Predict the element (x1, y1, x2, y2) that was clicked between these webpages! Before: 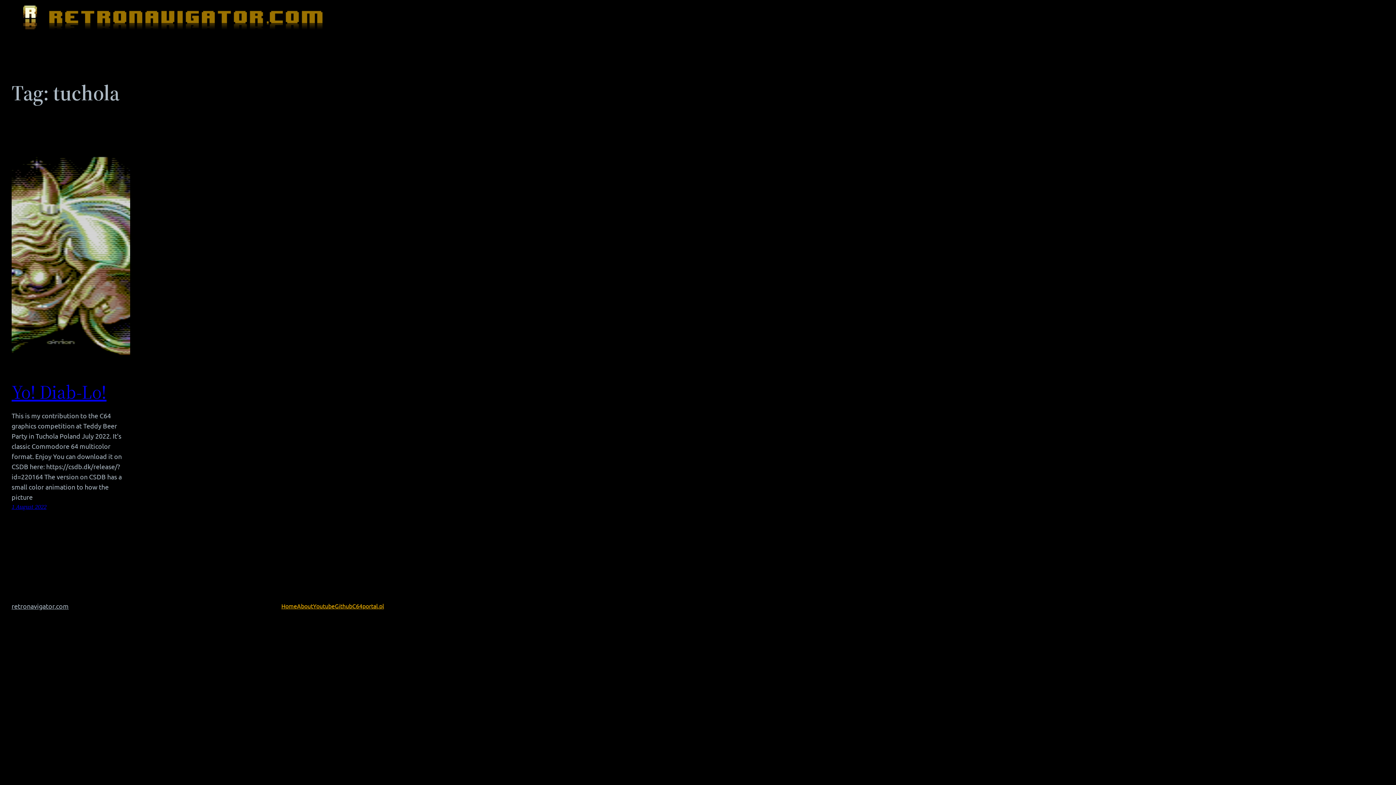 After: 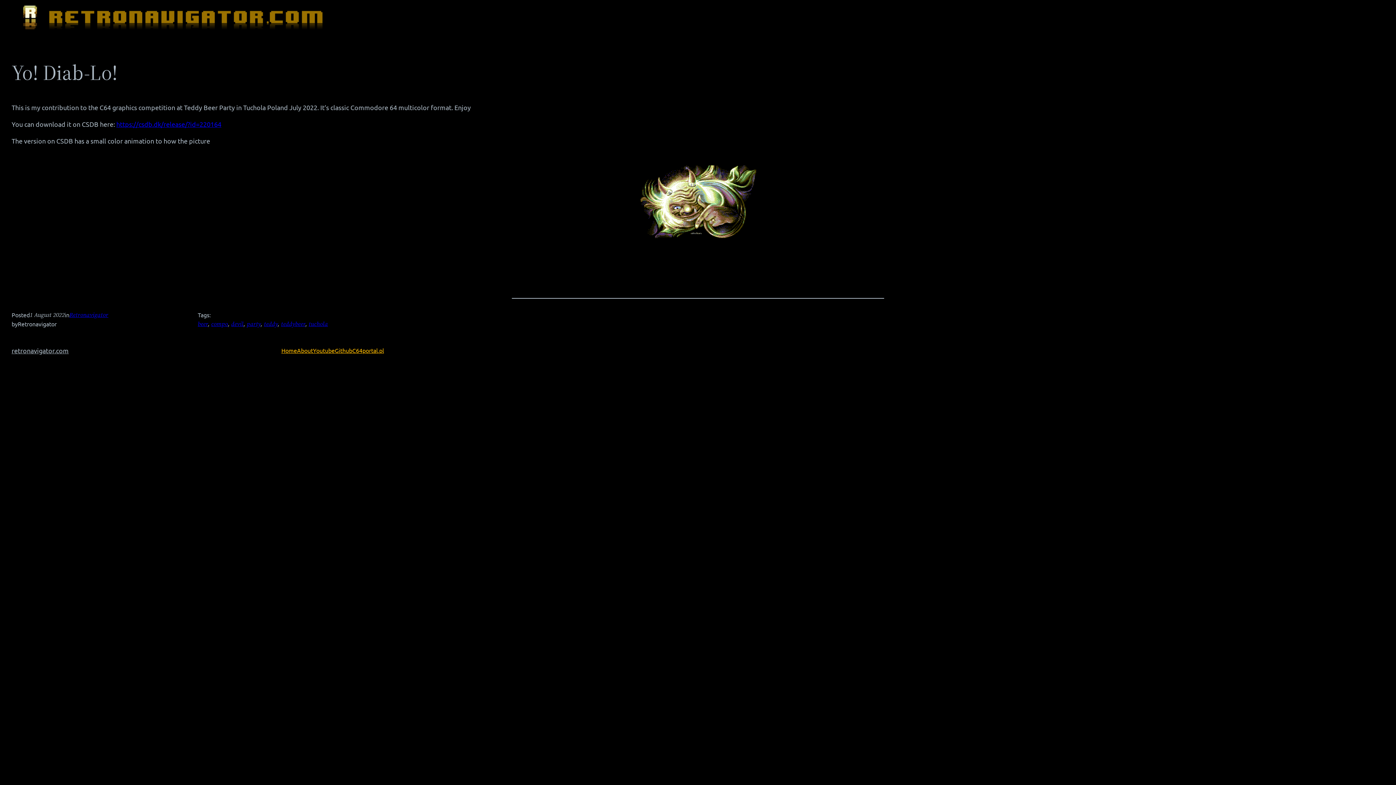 Action: label: Yo! Diab-Lo! bbox: (11, 381, 106, 403)